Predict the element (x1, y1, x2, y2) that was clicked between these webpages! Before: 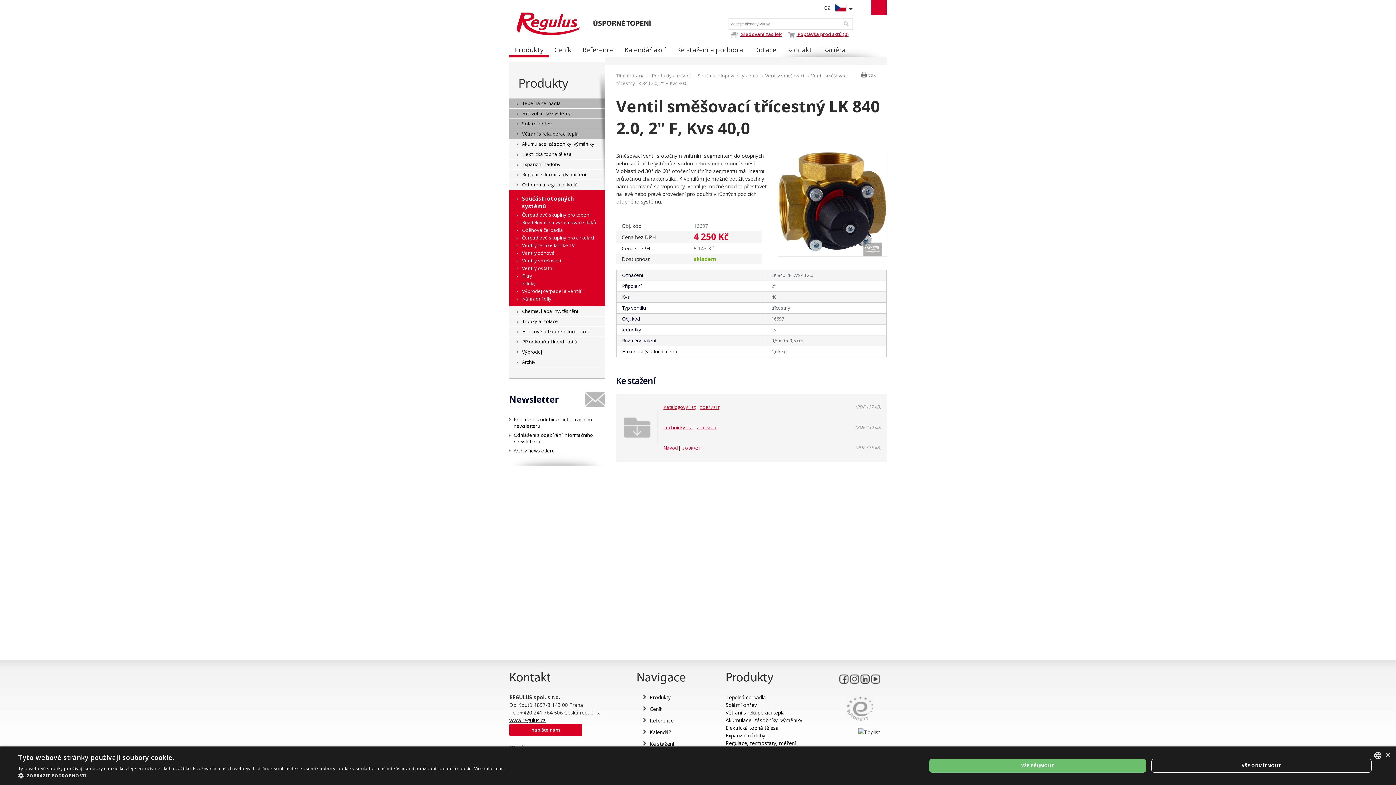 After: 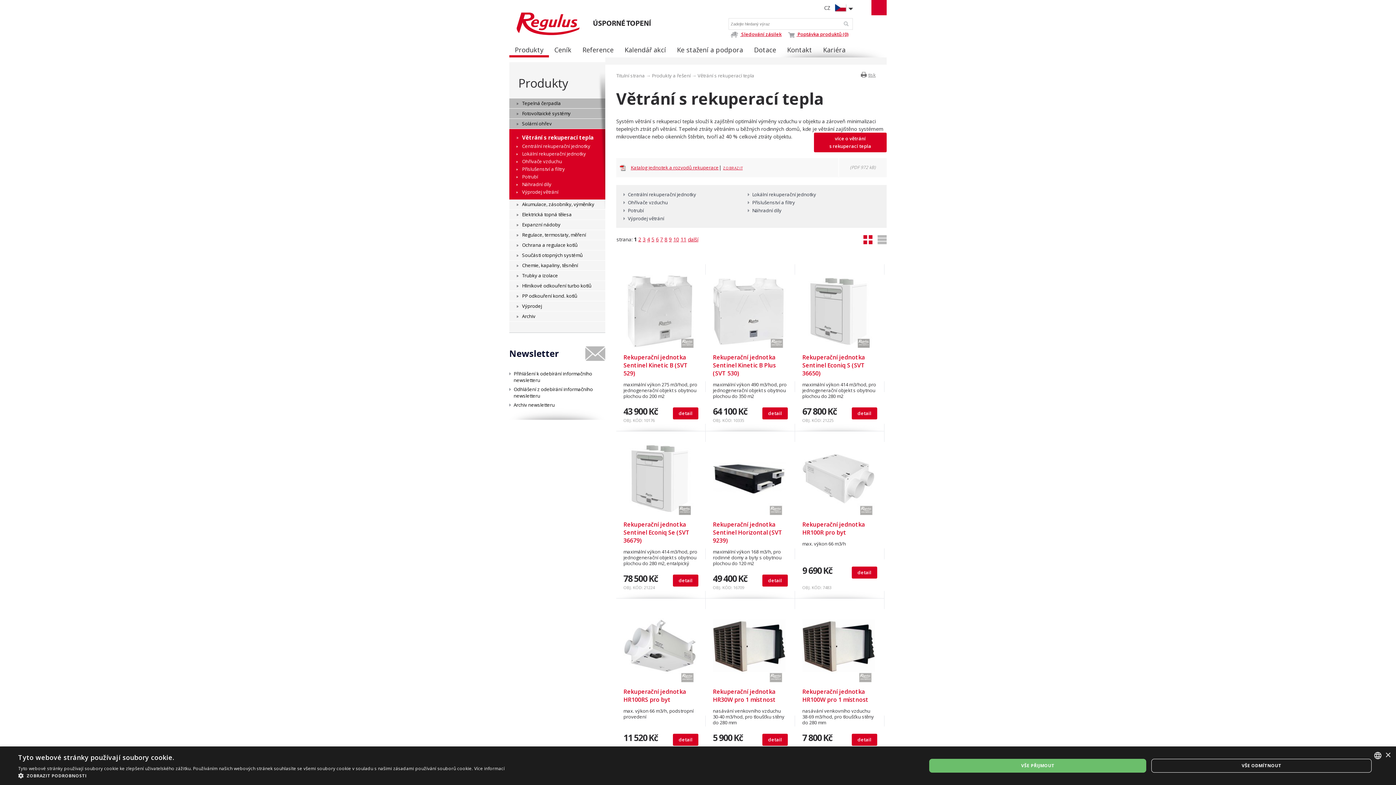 Action: label: Větrání s rekuperací tepla bbox: (725, 709, 822, 716)